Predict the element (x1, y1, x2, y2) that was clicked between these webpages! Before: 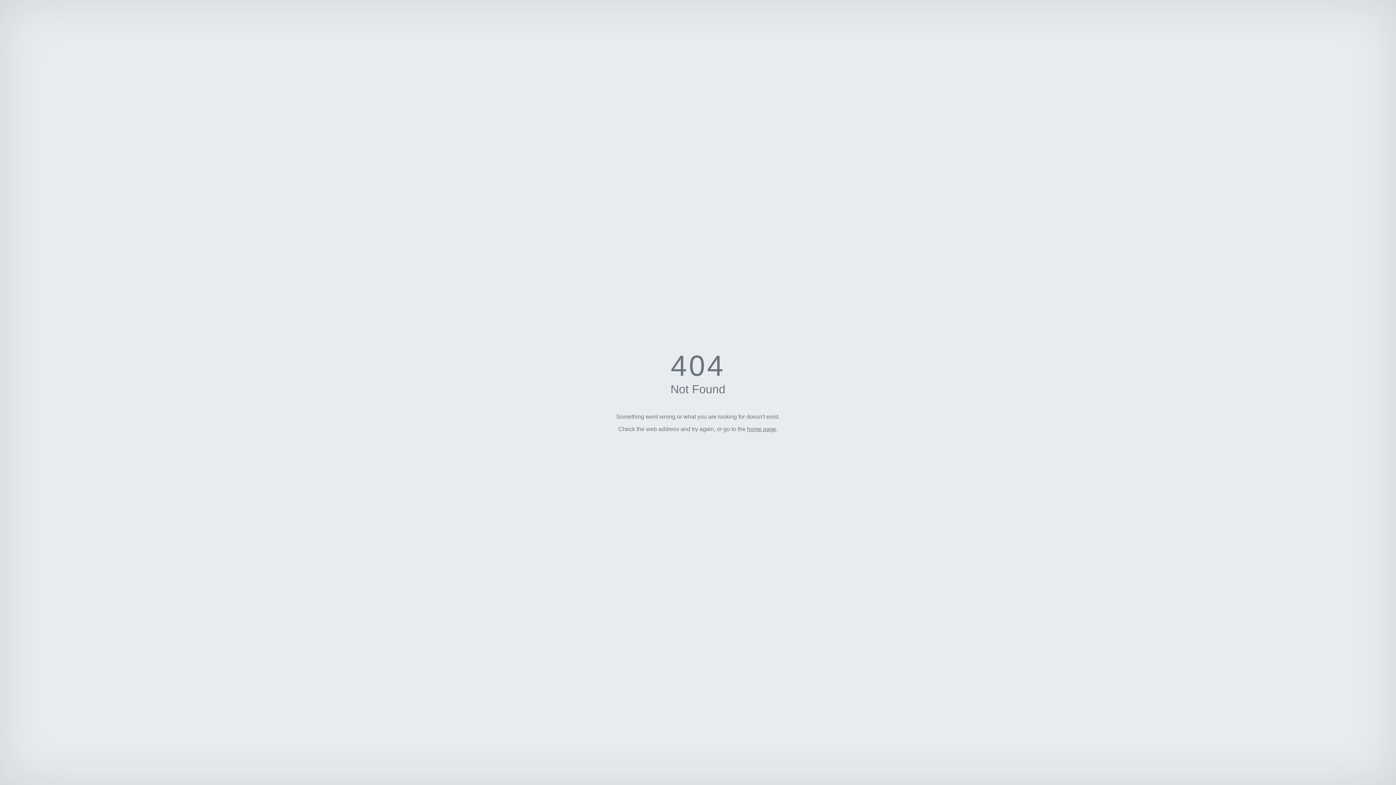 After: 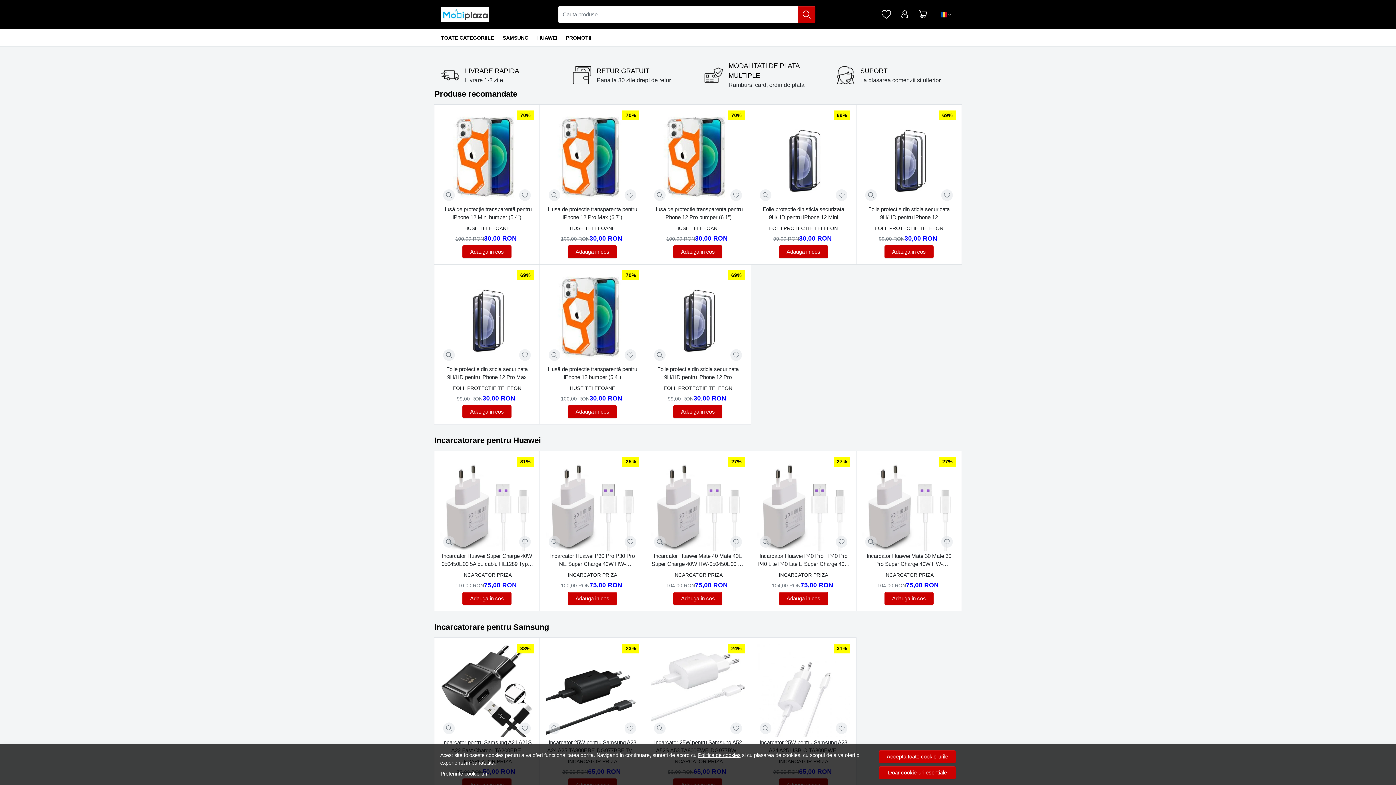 Action: label: home page bbox: (747, 426, 776, 432)